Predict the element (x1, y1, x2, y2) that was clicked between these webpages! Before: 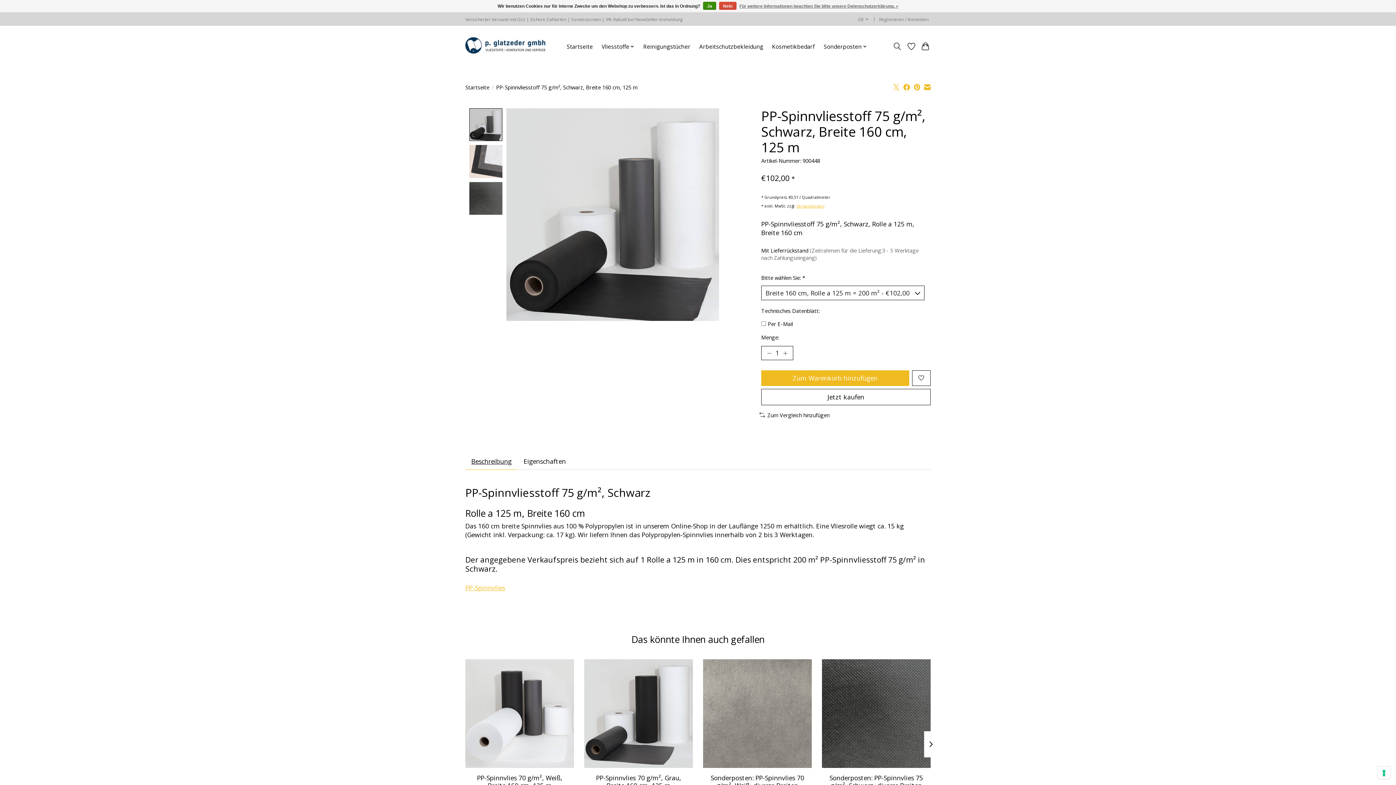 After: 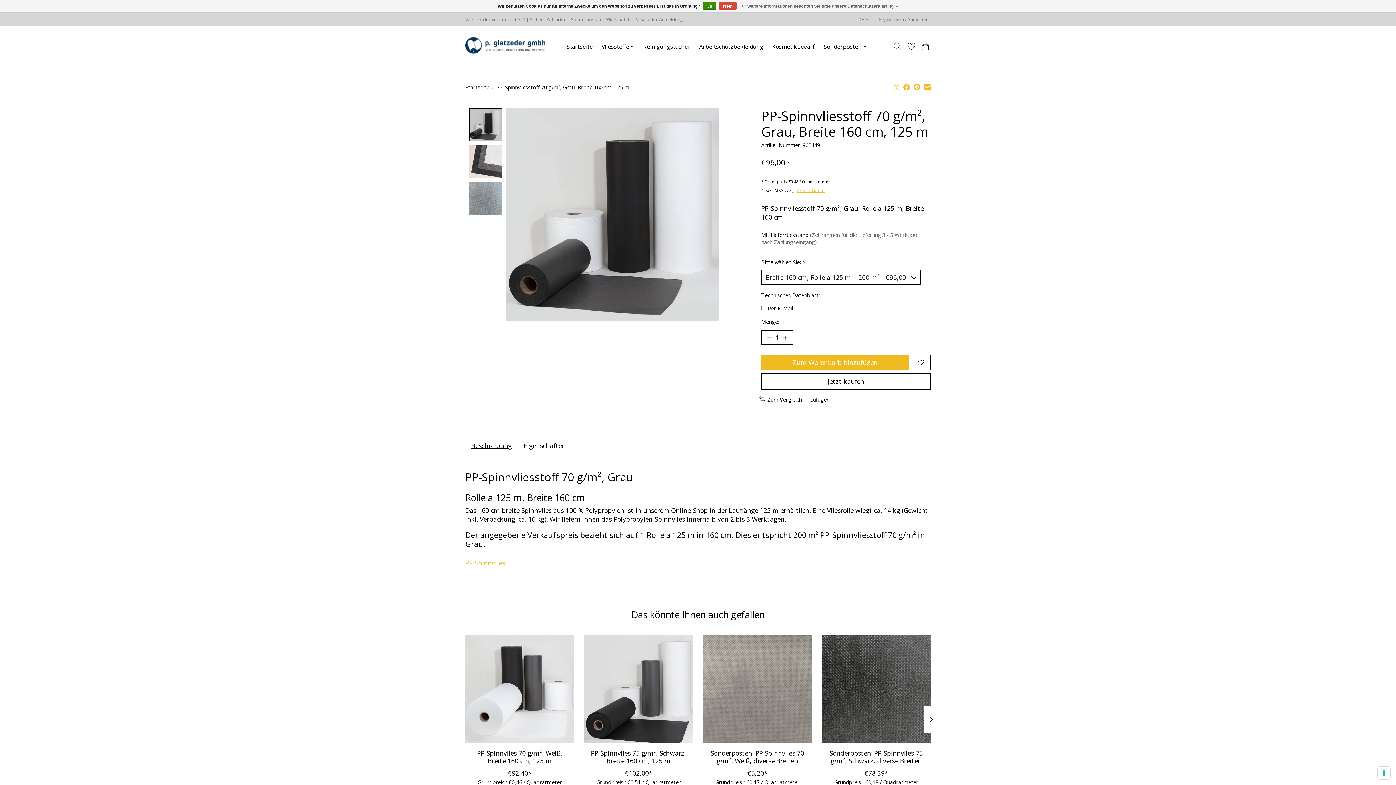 Action: bbox: (596, 773, 681, 790) label: PP-Spinnvlies 70 g/m², Grau, Breite 160 cm, 125 m